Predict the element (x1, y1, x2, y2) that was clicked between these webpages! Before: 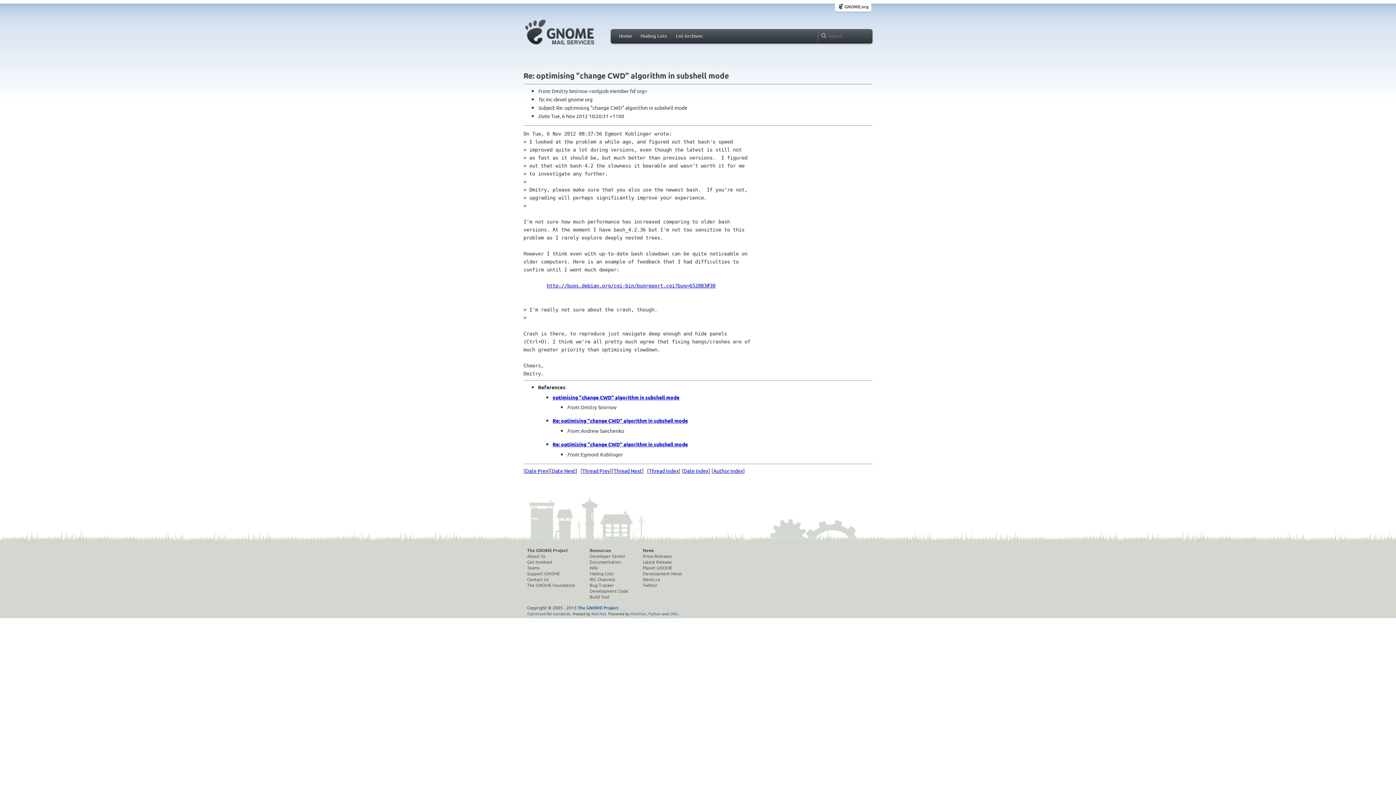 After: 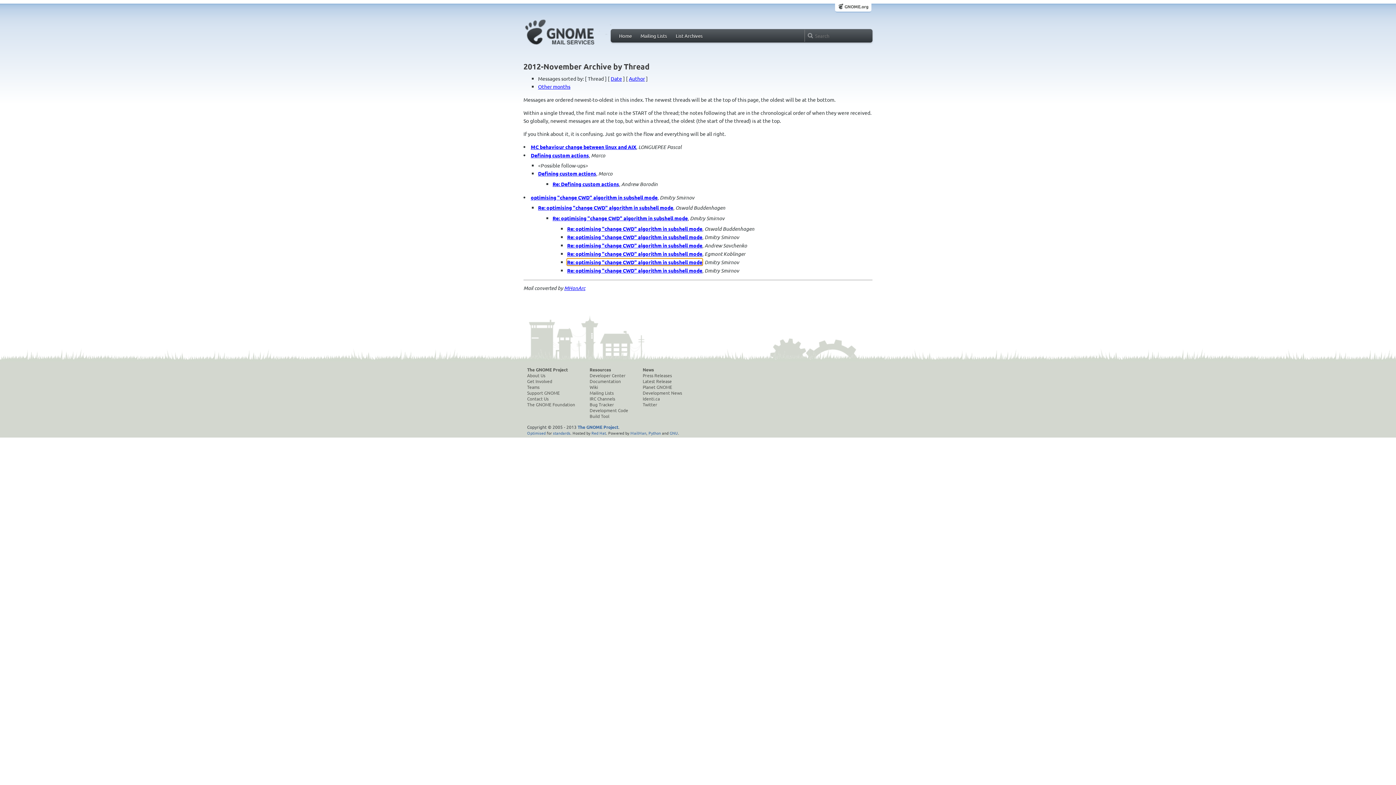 Action: label: Thread Index bbox: (649, 467, 678, 474)